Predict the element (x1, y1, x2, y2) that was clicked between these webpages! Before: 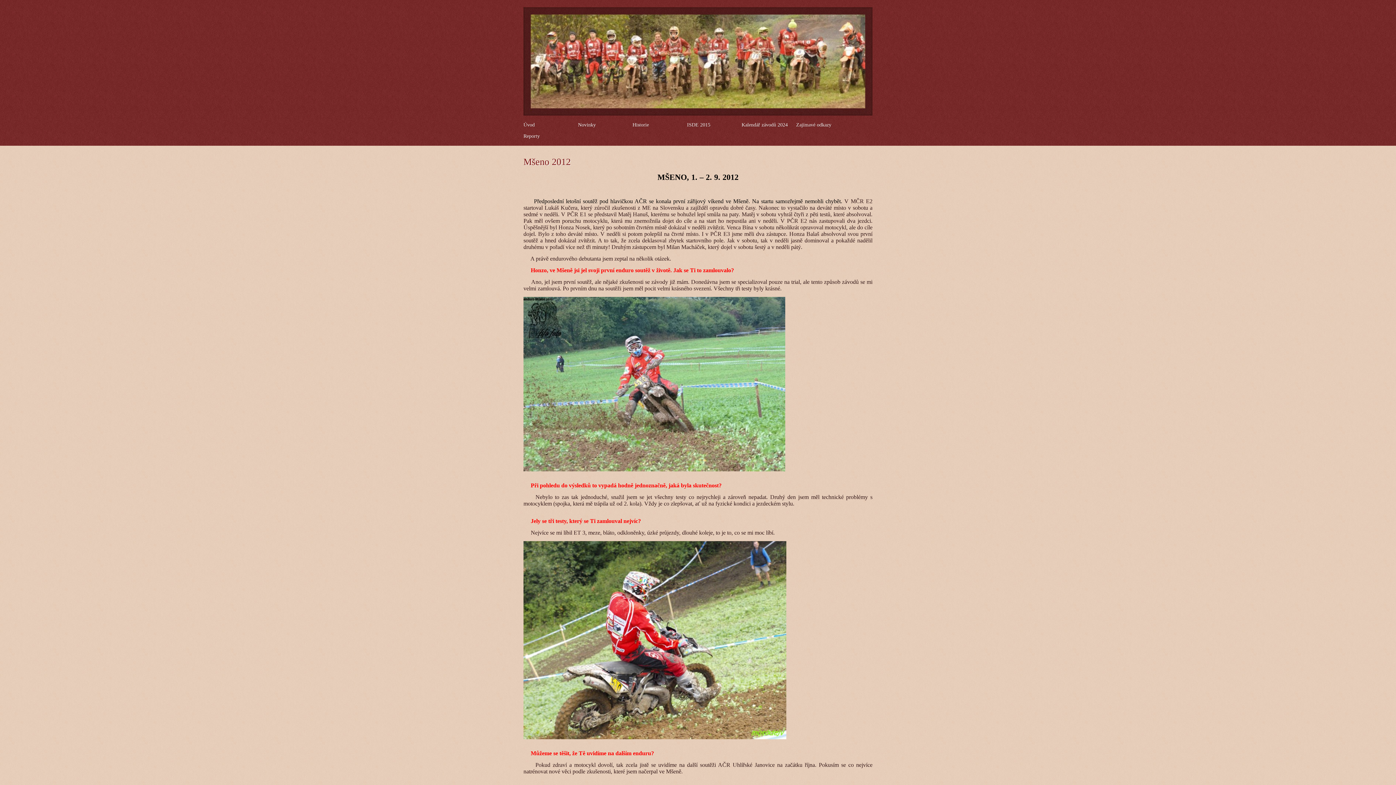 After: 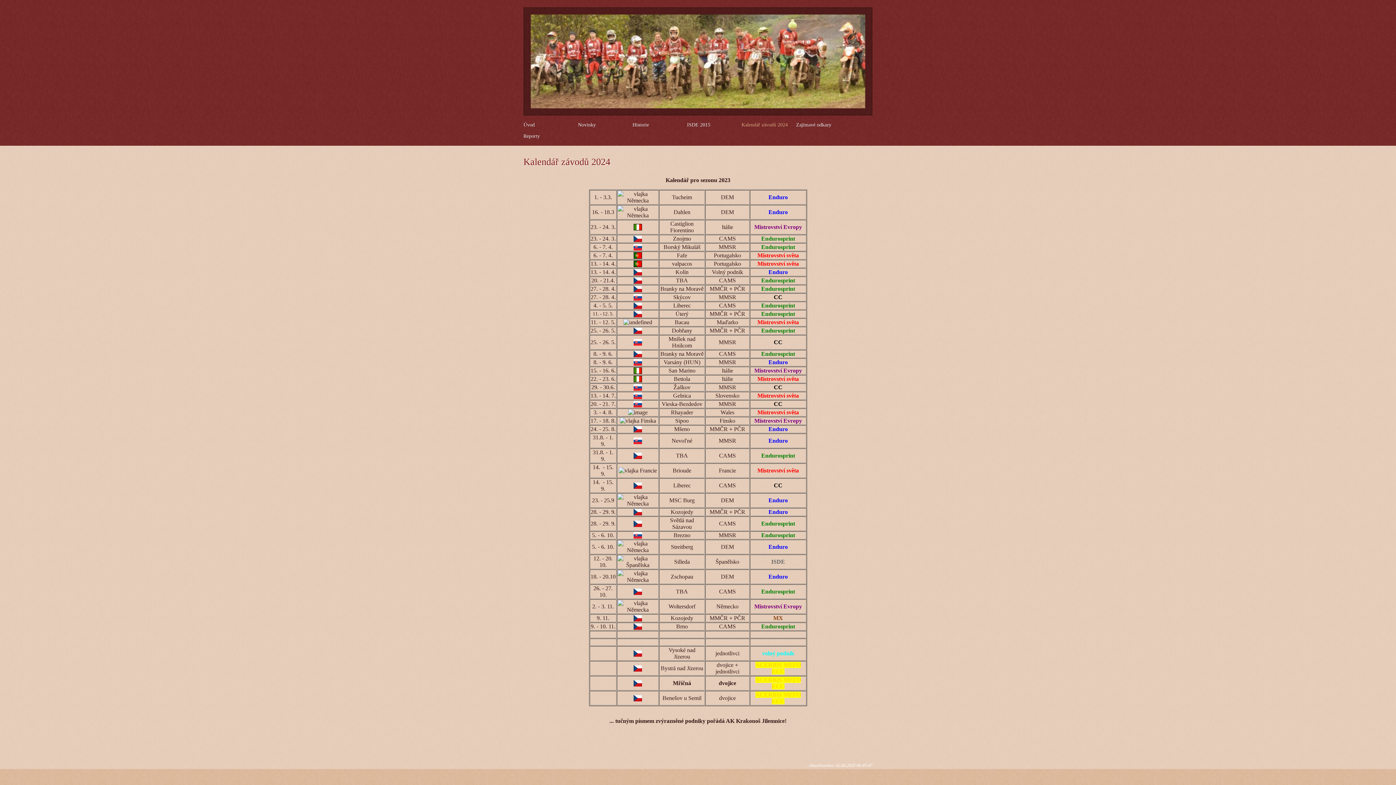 Action: bbox: (741, 119, 796, 130) label: Kalendář závodů 2024